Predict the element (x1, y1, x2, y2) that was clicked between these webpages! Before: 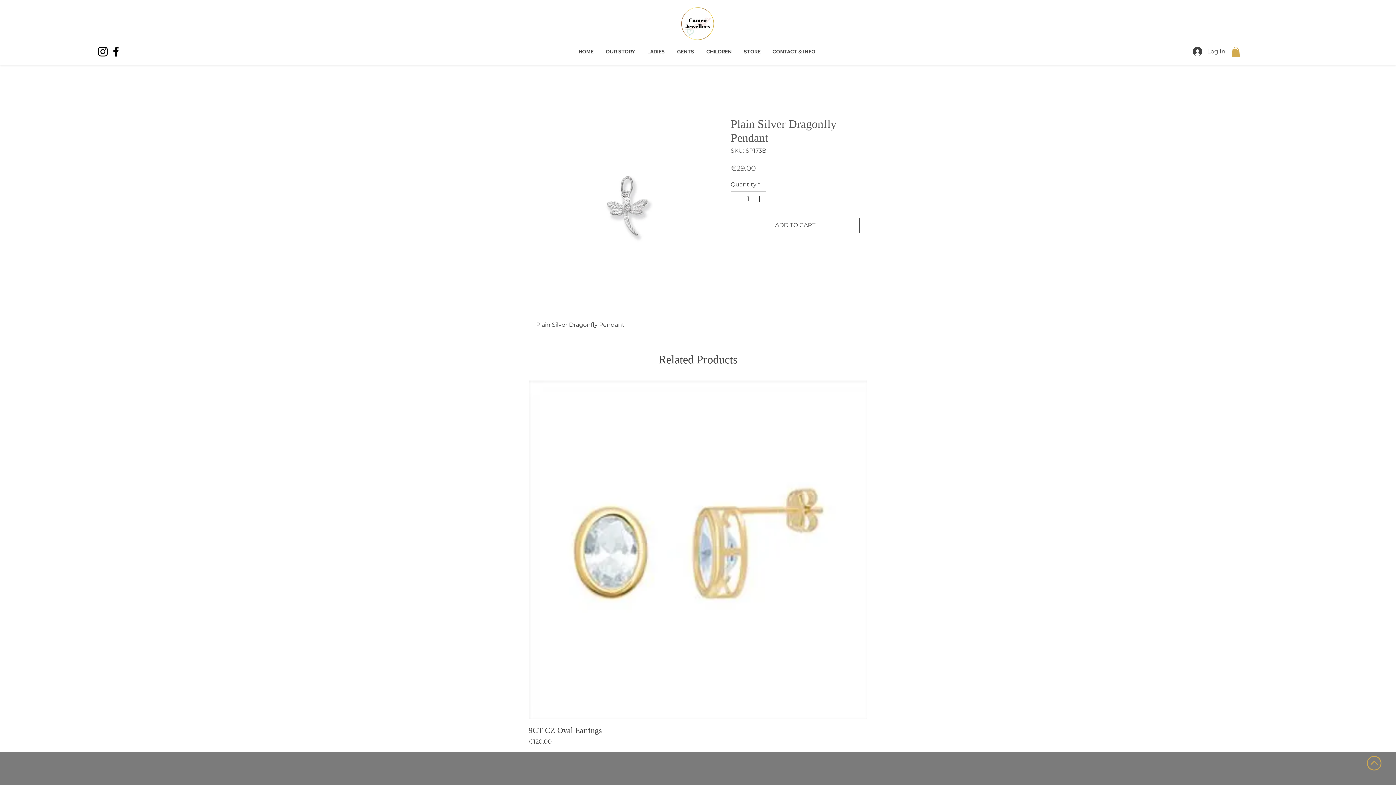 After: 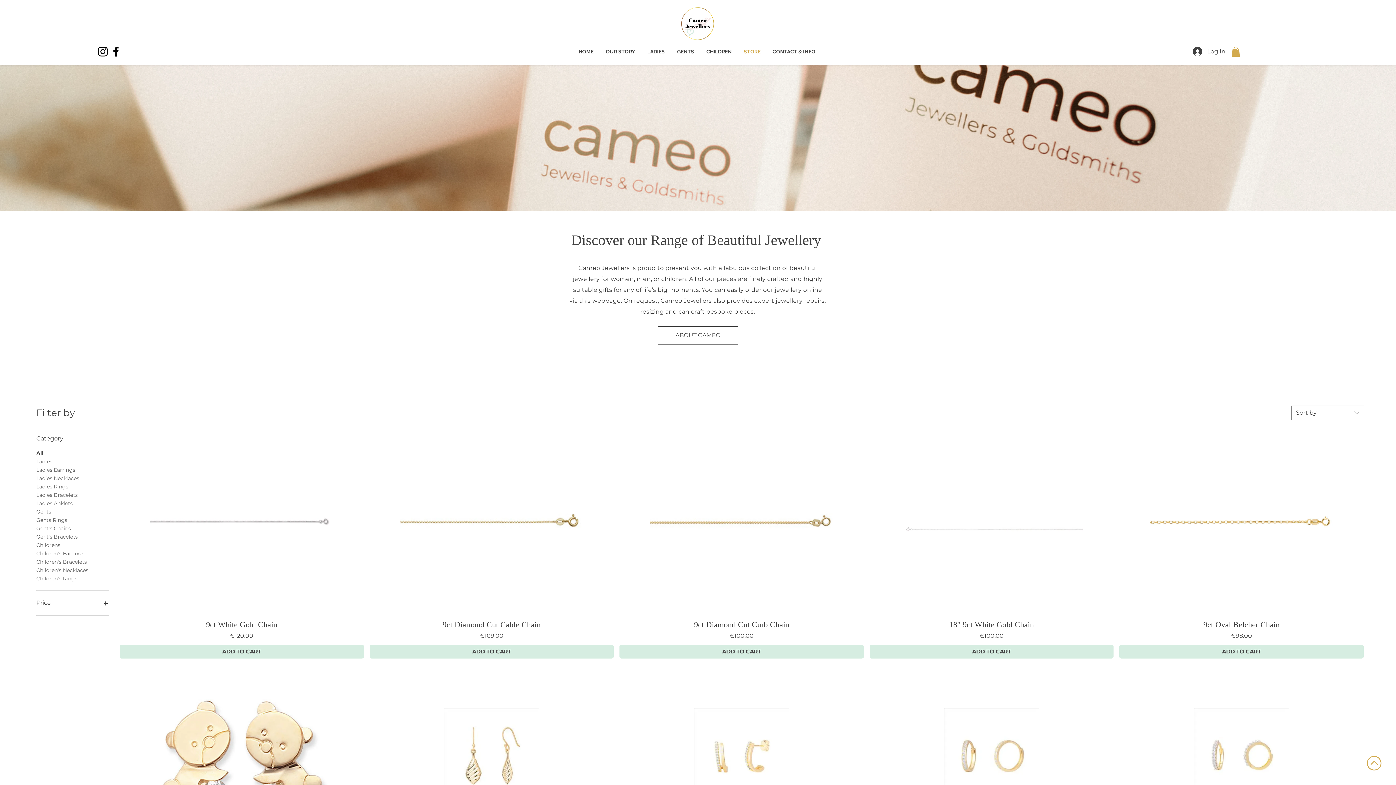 Action: label: STORE bbox: (738, 42, 766, 60)